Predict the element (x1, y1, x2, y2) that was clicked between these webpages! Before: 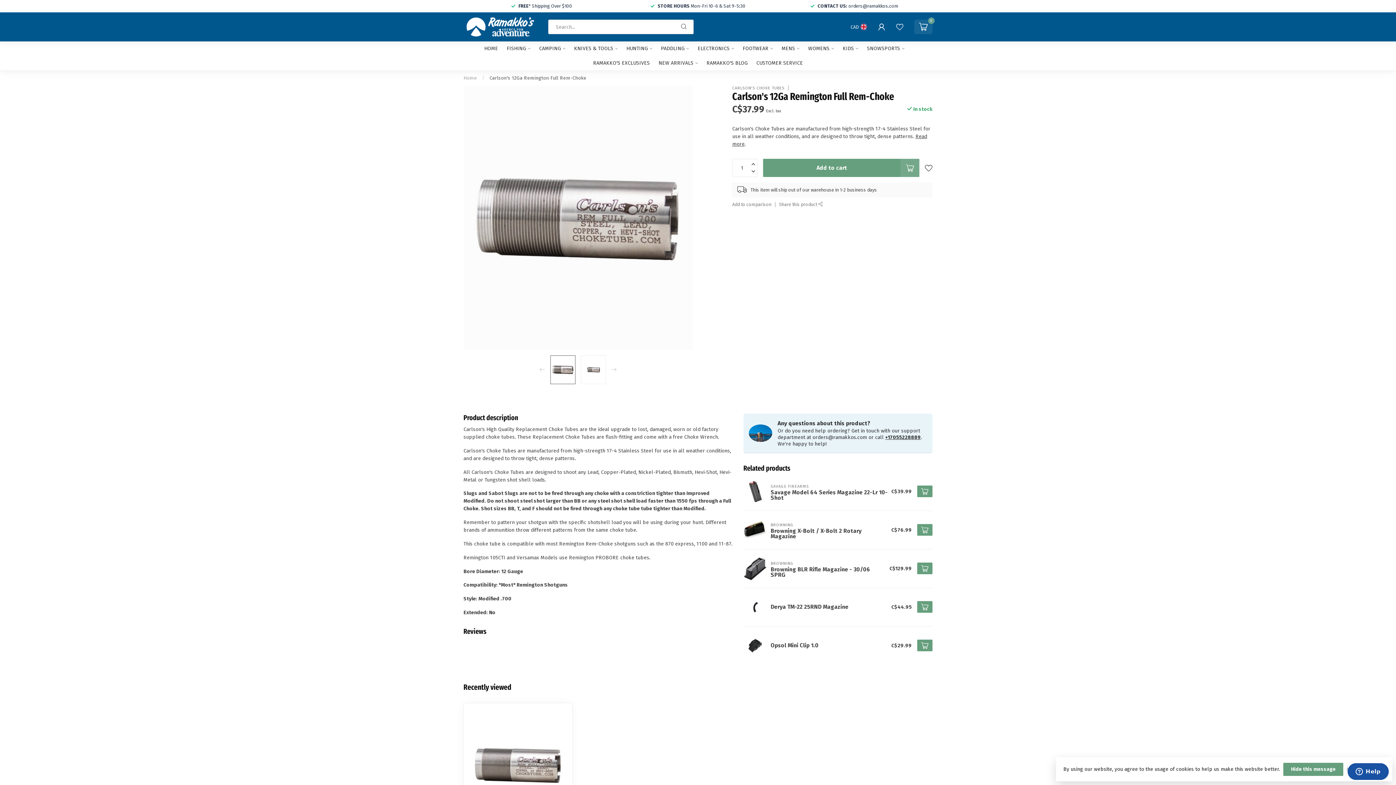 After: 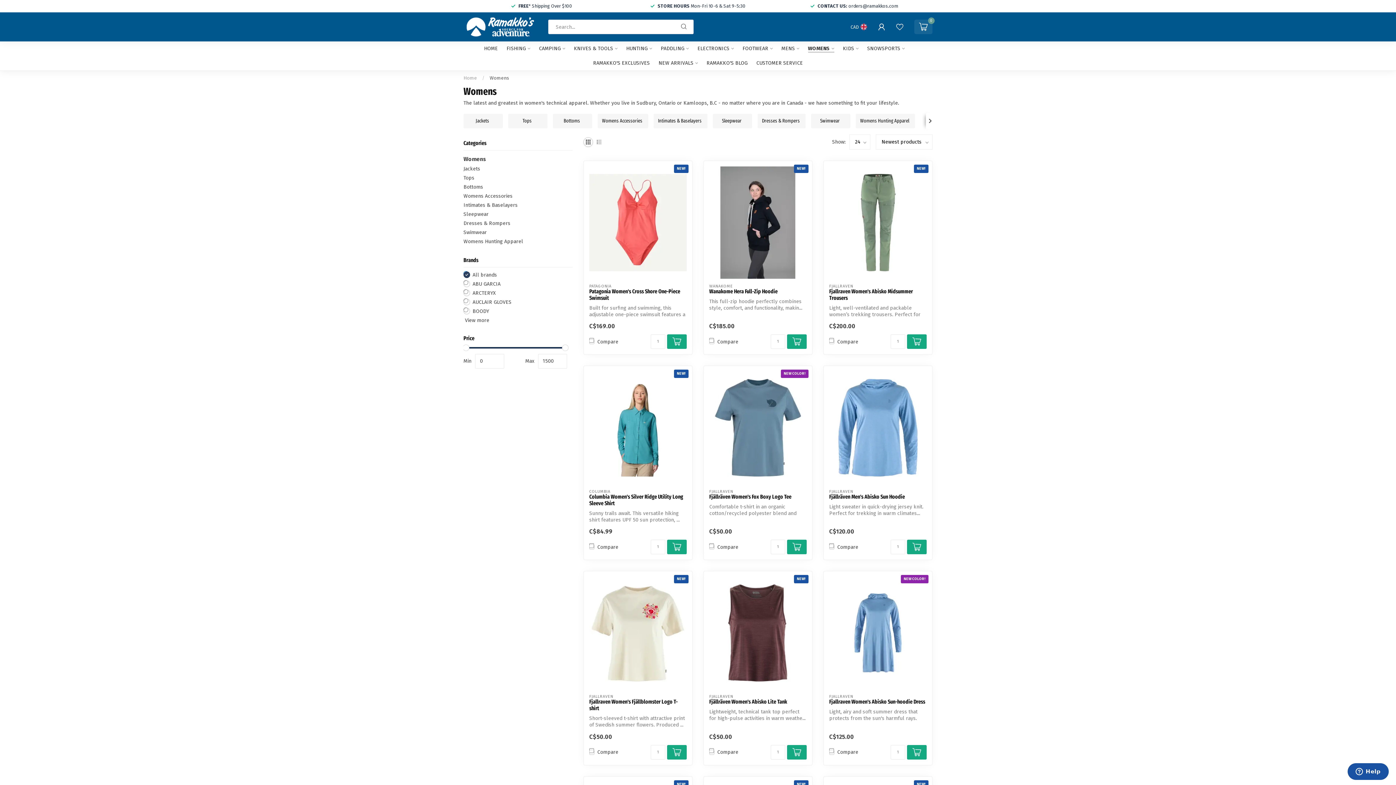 Action: label: WOMENS bbox: (808, 41, 834, 56)